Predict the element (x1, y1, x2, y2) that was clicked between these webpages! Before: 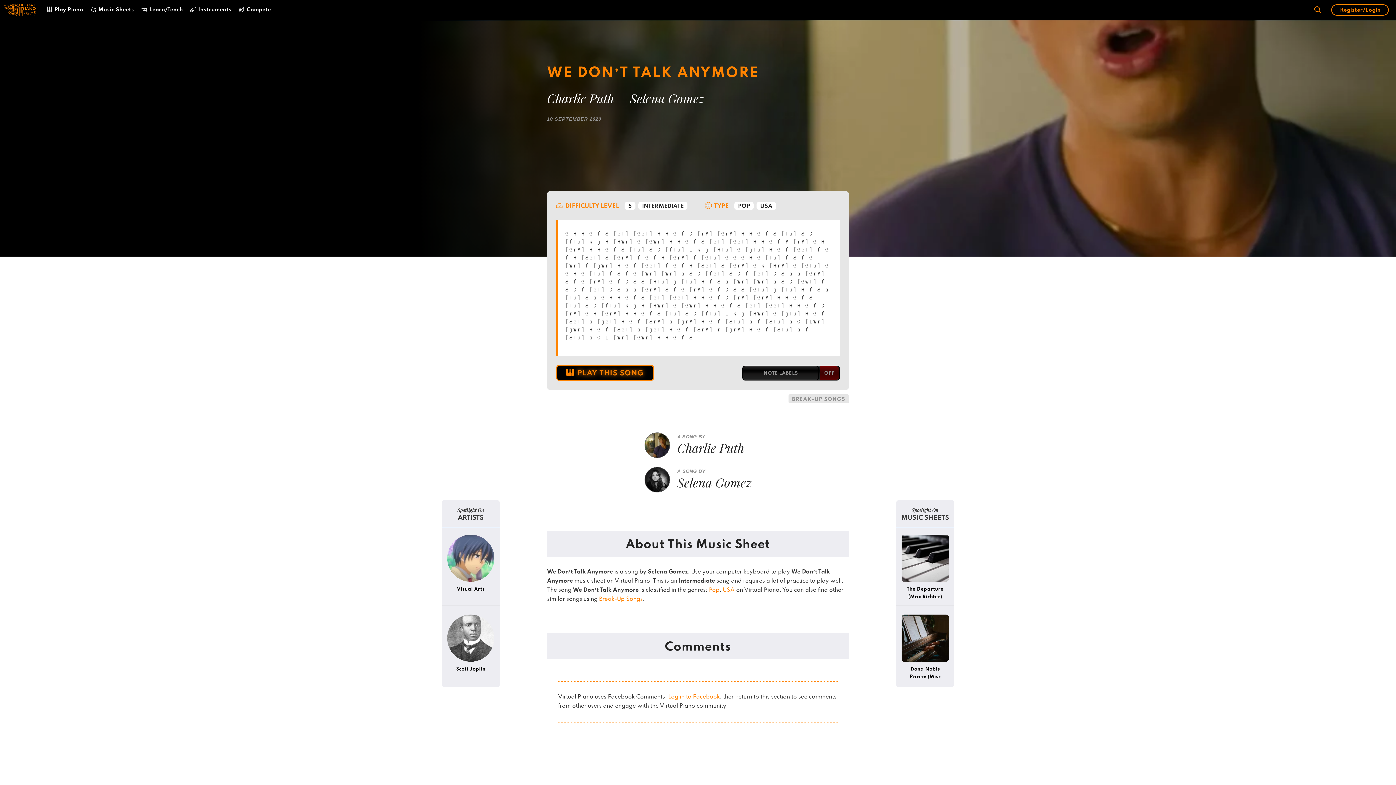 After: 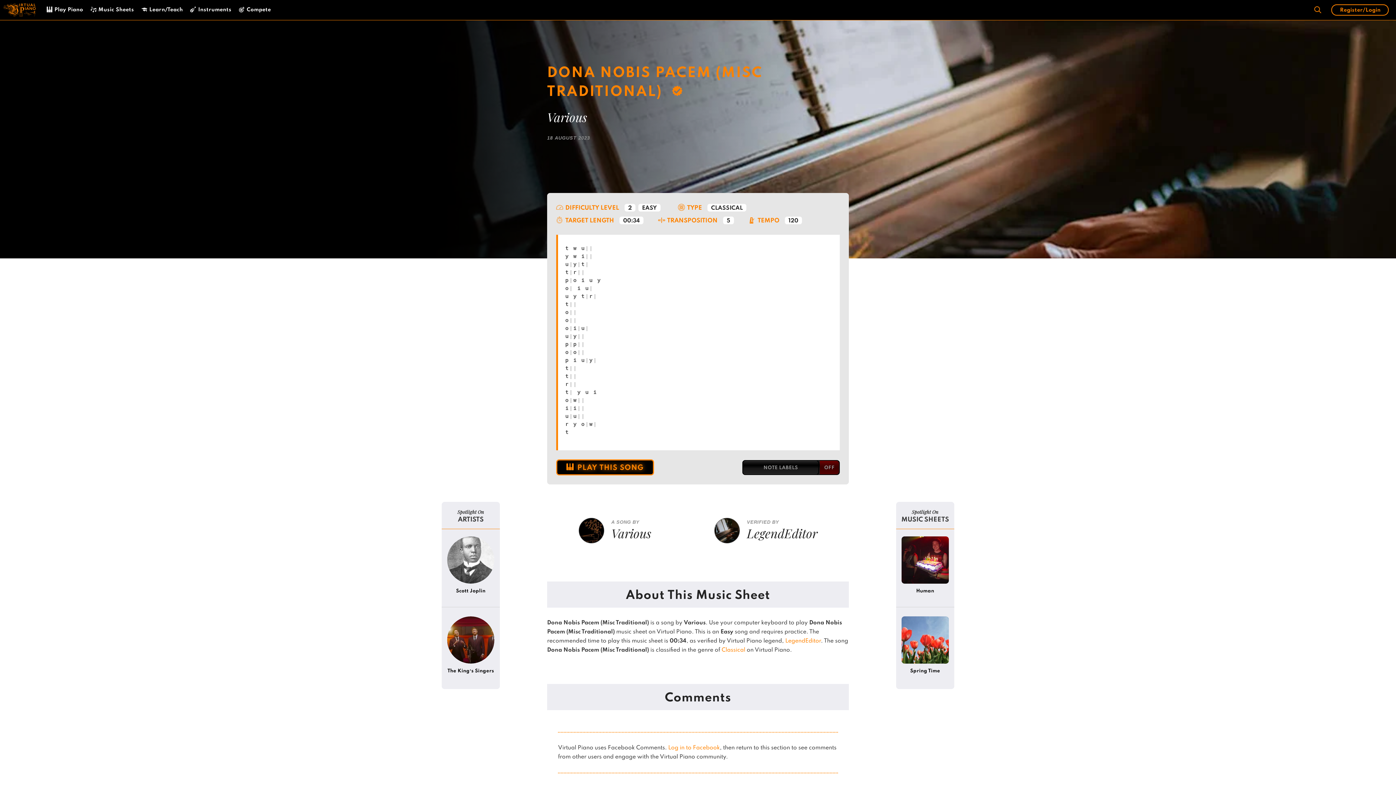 Action: label: Dona Nobis Pacem (Misc Traditional) bbox: (909, 667, 941, 687)